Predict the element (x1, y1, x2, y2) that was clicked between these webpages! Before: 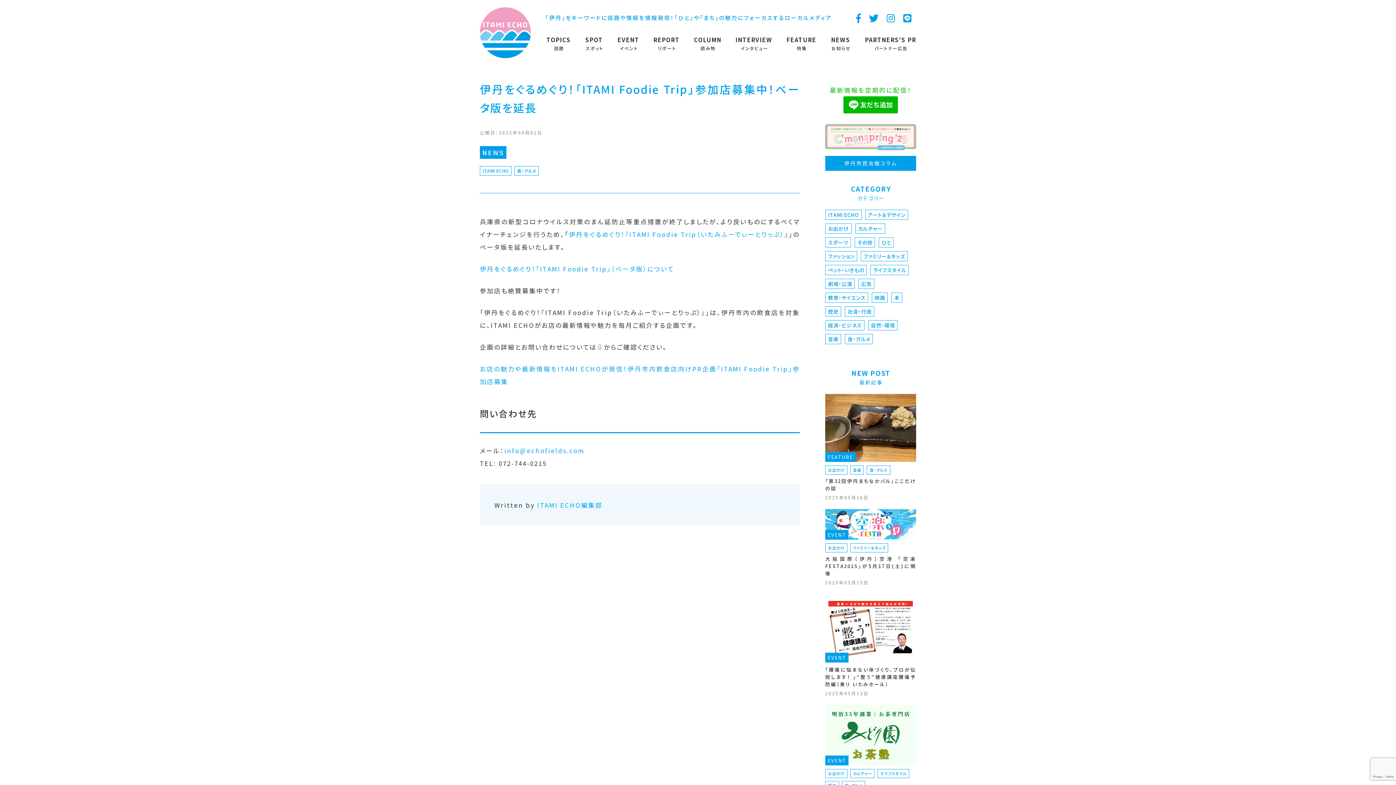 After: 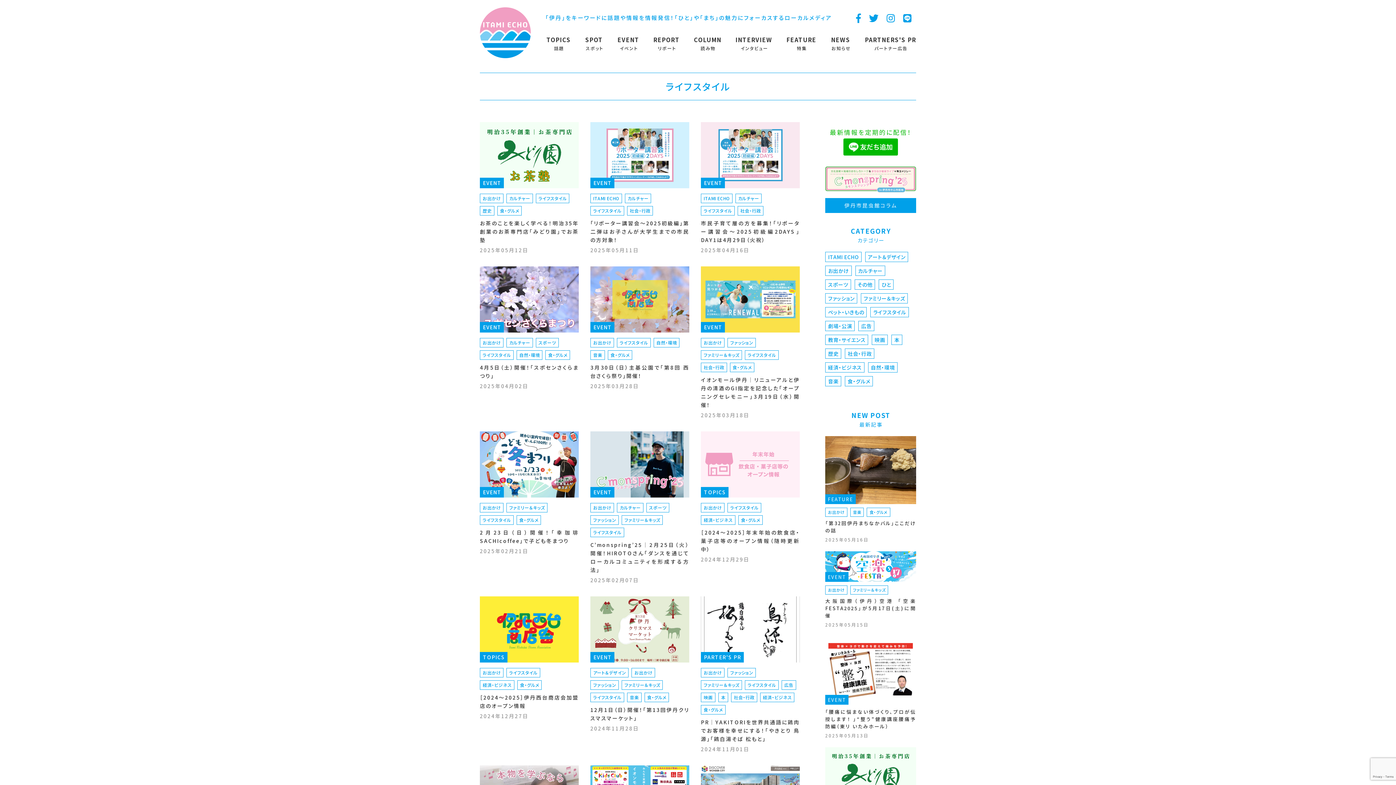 Action: bbox: (873, 266, 906, 273) label: ライフスタイル